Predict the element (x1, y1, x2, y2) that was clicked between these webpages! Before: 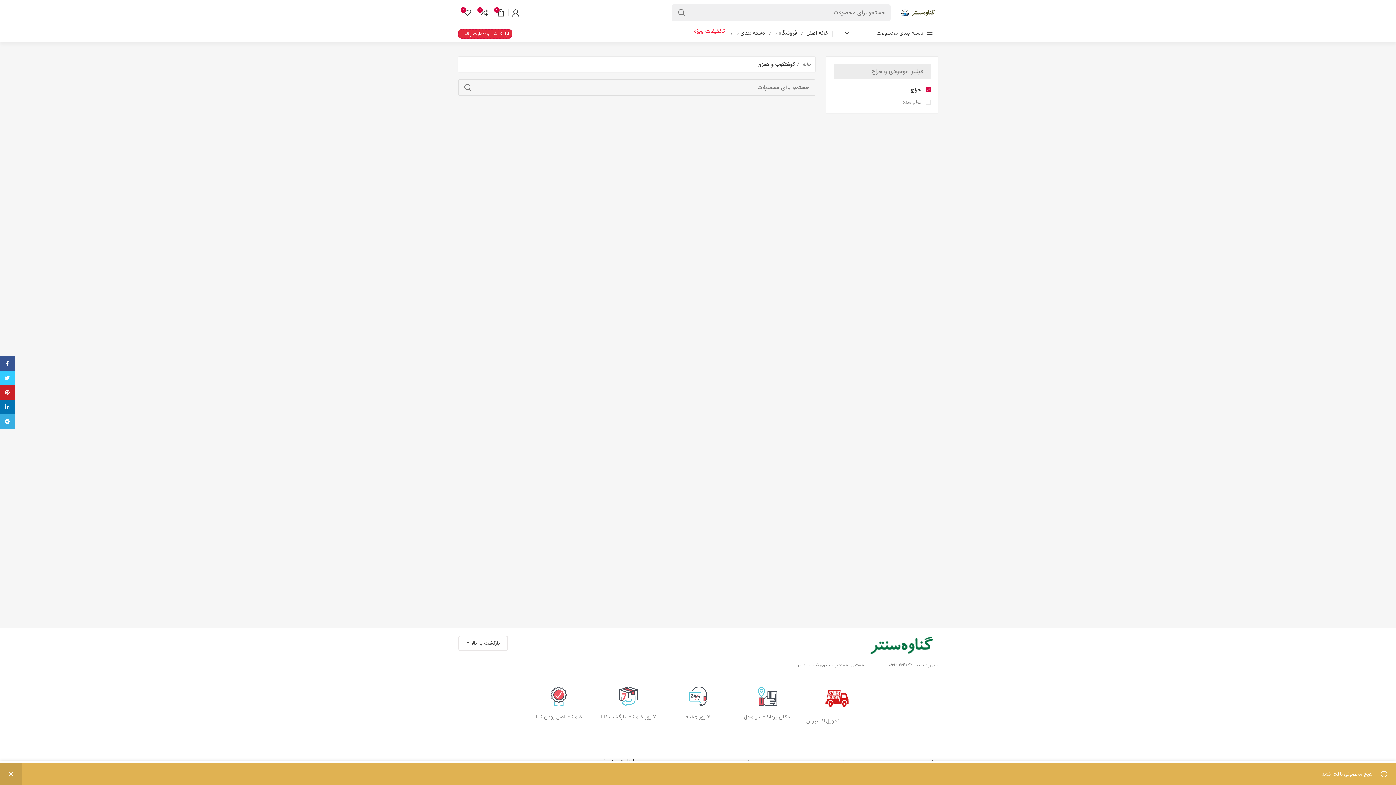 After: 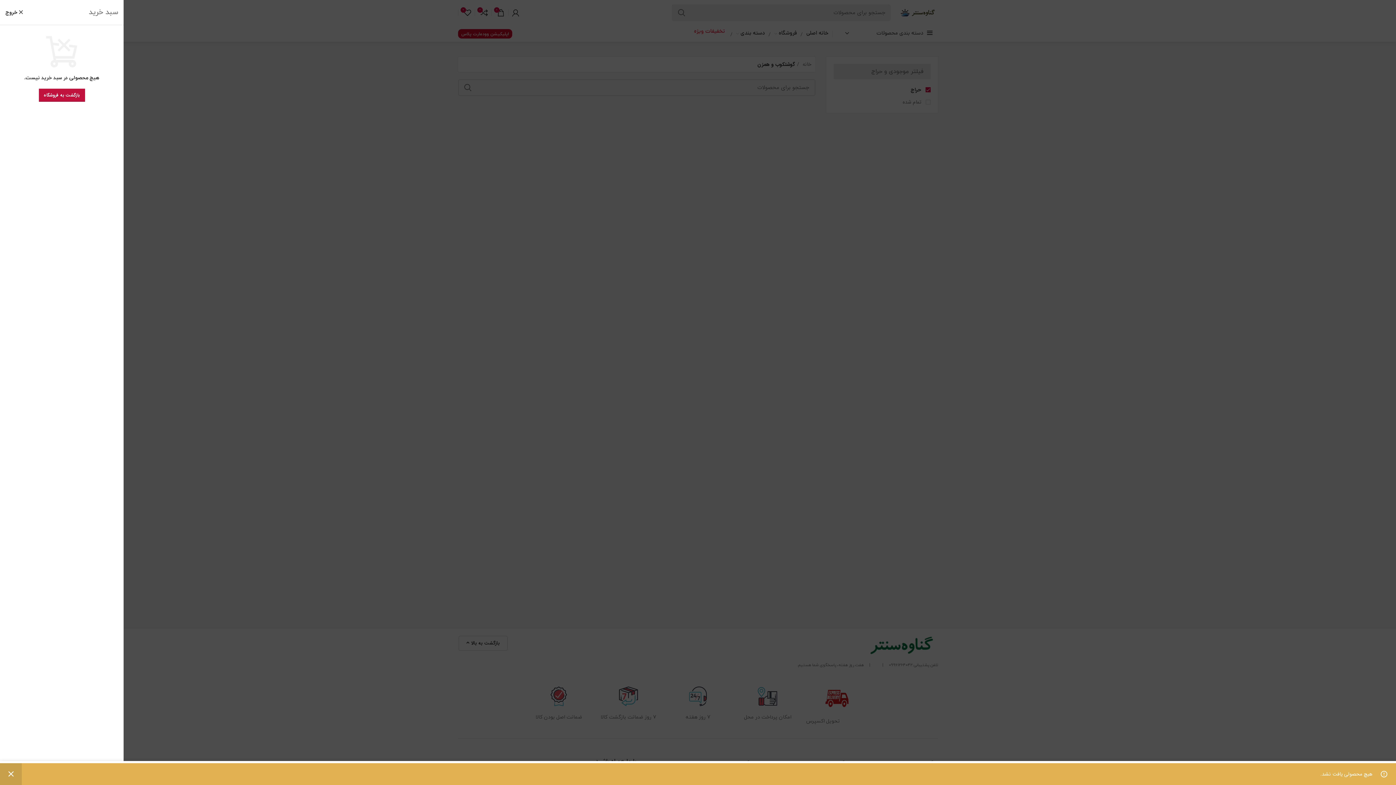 Action: label: 0 bbox: (493, 5, 508, 20)